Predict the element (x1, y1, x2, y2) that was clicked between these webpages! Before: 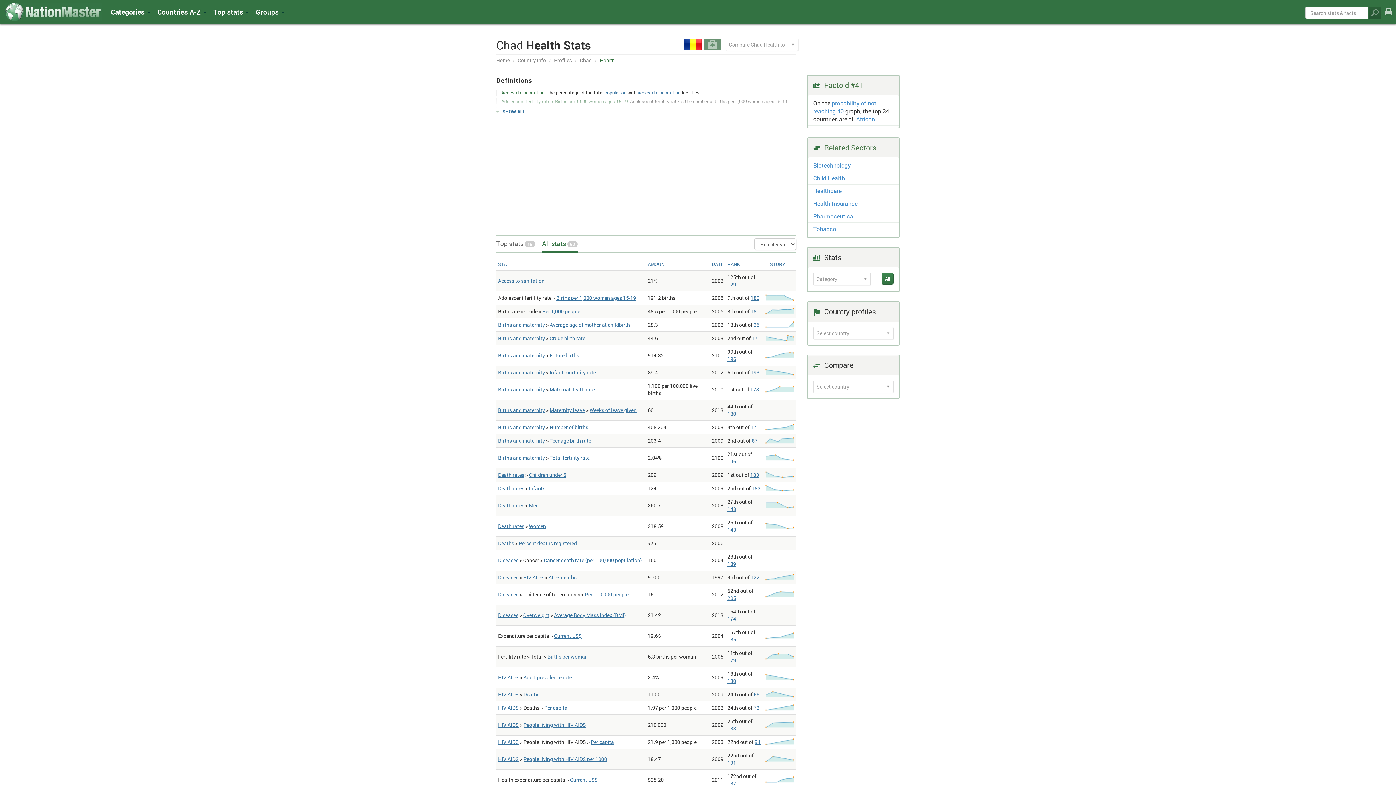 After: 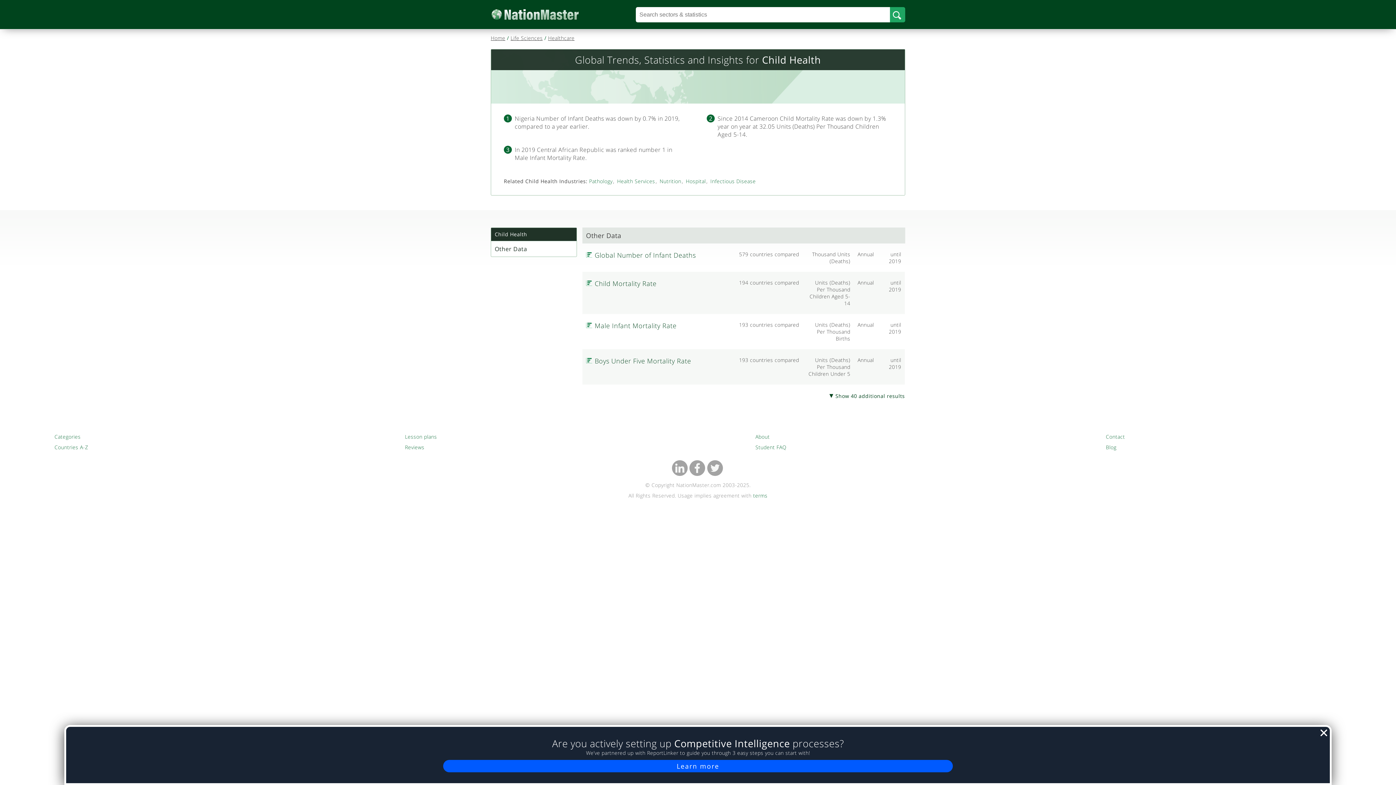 Action: bbox: (813, 174, 845, 181) label: Child Health